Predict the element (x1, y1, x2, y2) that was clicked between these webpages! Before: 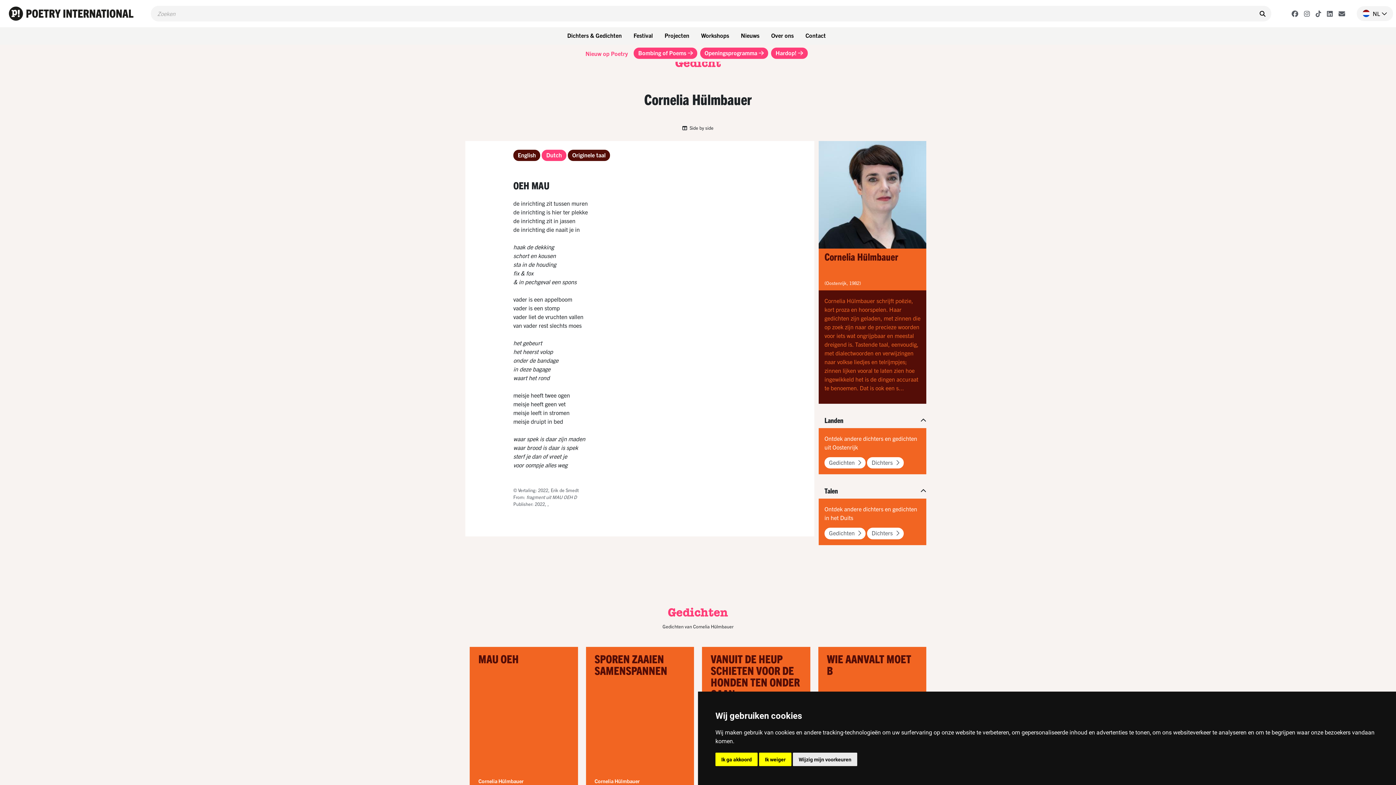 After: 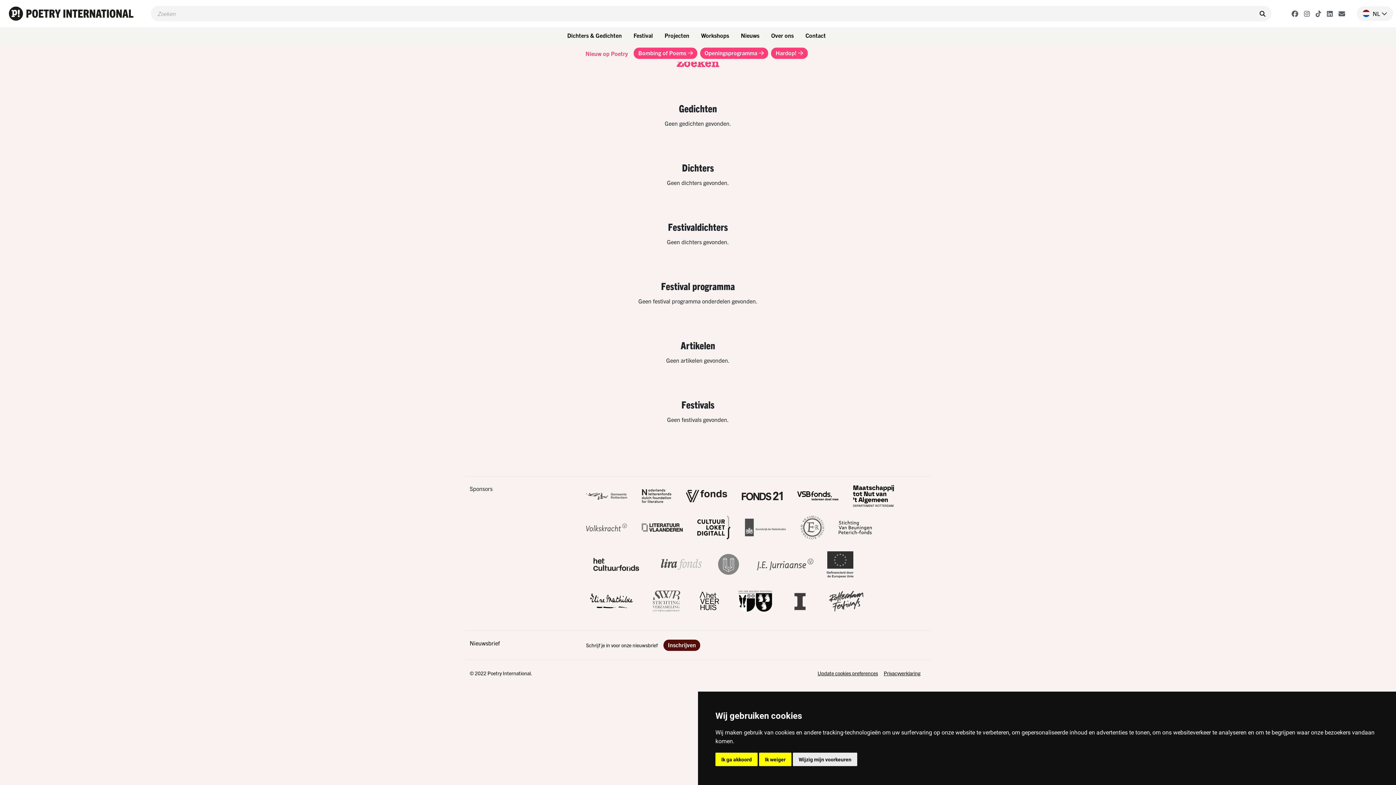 Action: bbox: (1257, 8, 1265, 18)